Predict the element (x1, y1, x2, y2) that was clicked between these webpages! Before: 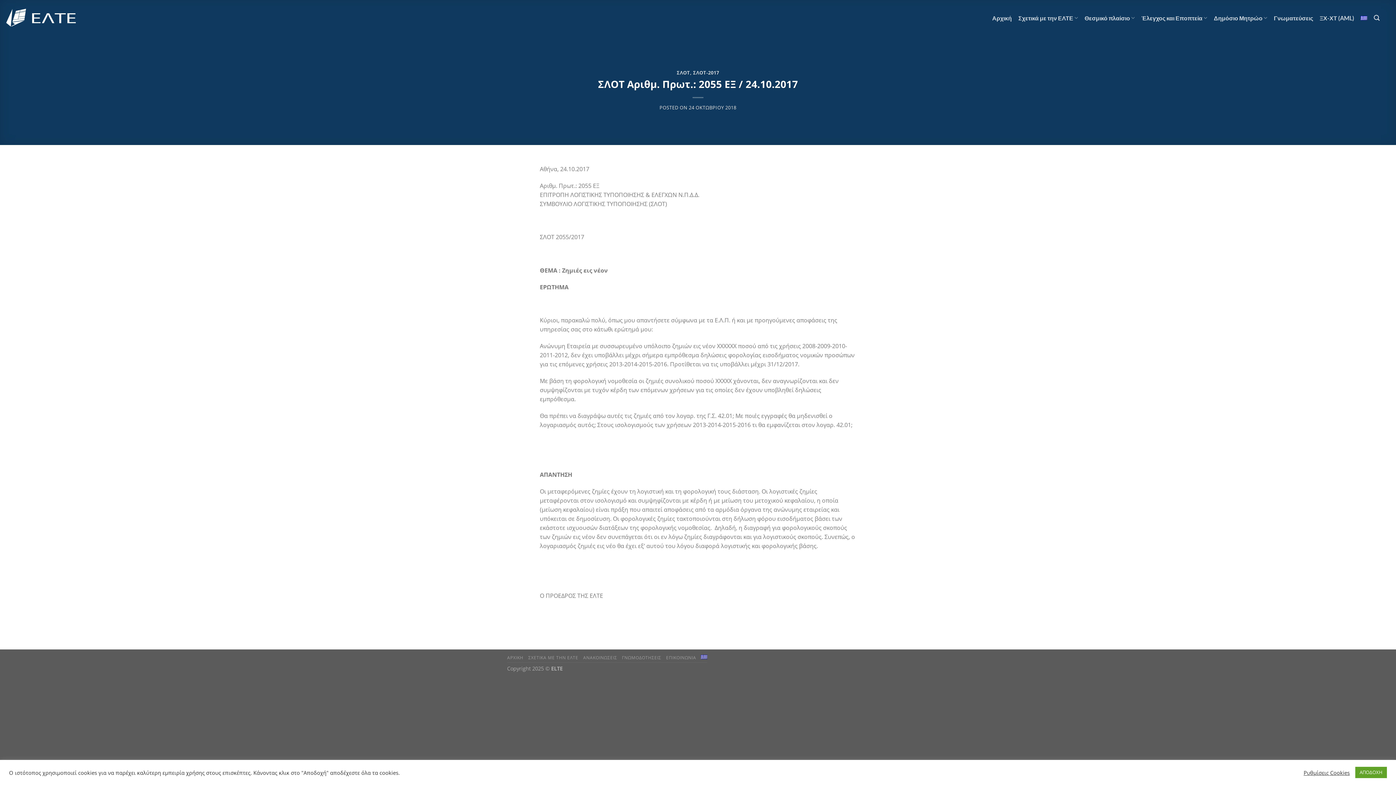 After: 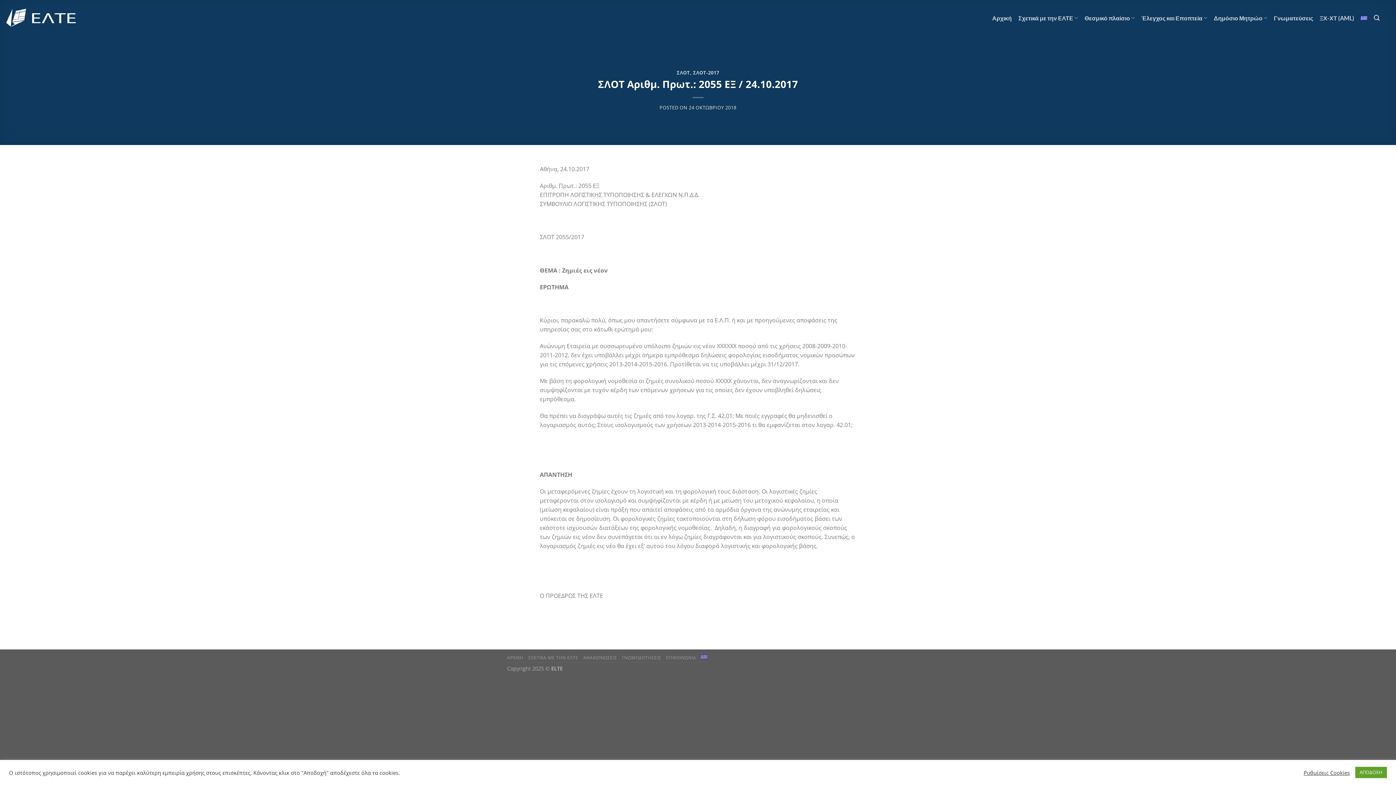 Action: bbox: (701, 654, 707, 661)